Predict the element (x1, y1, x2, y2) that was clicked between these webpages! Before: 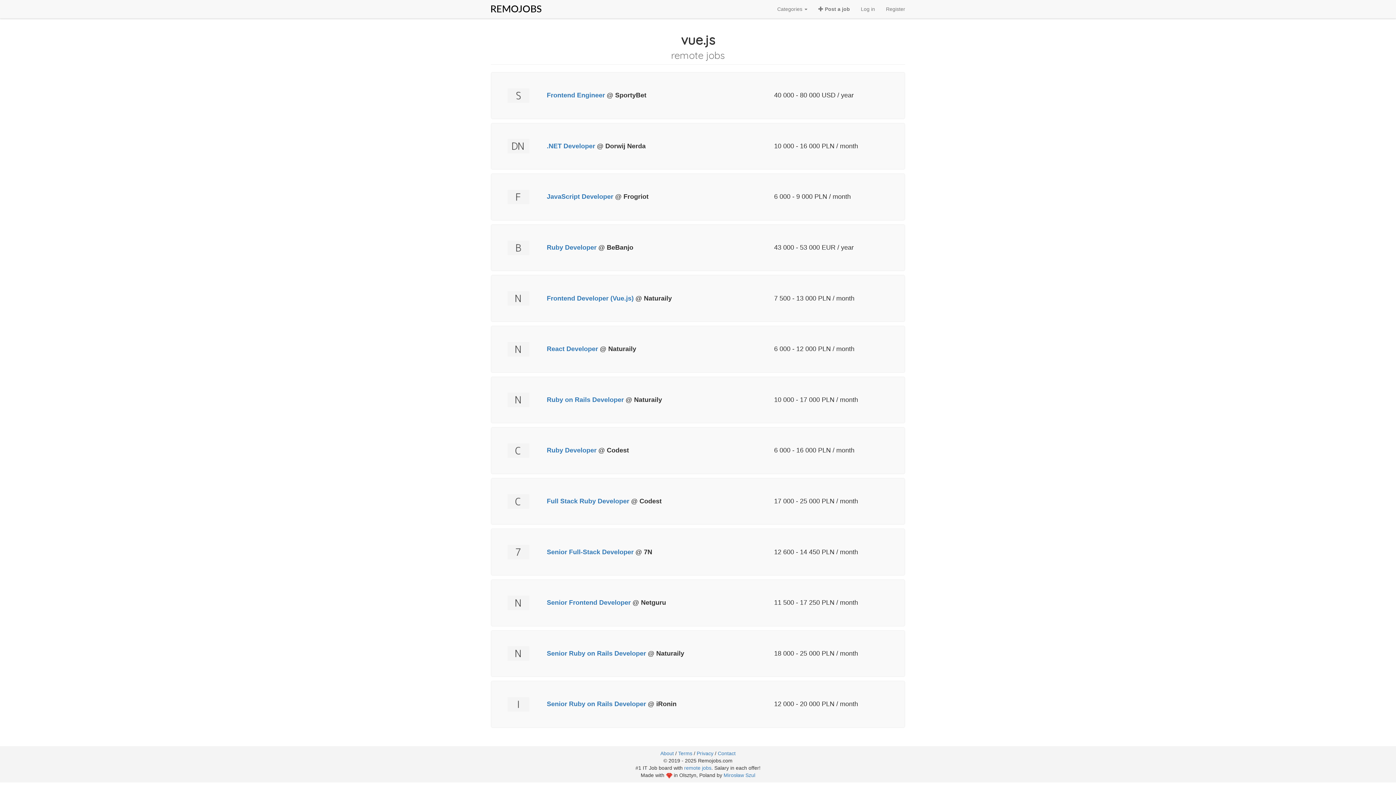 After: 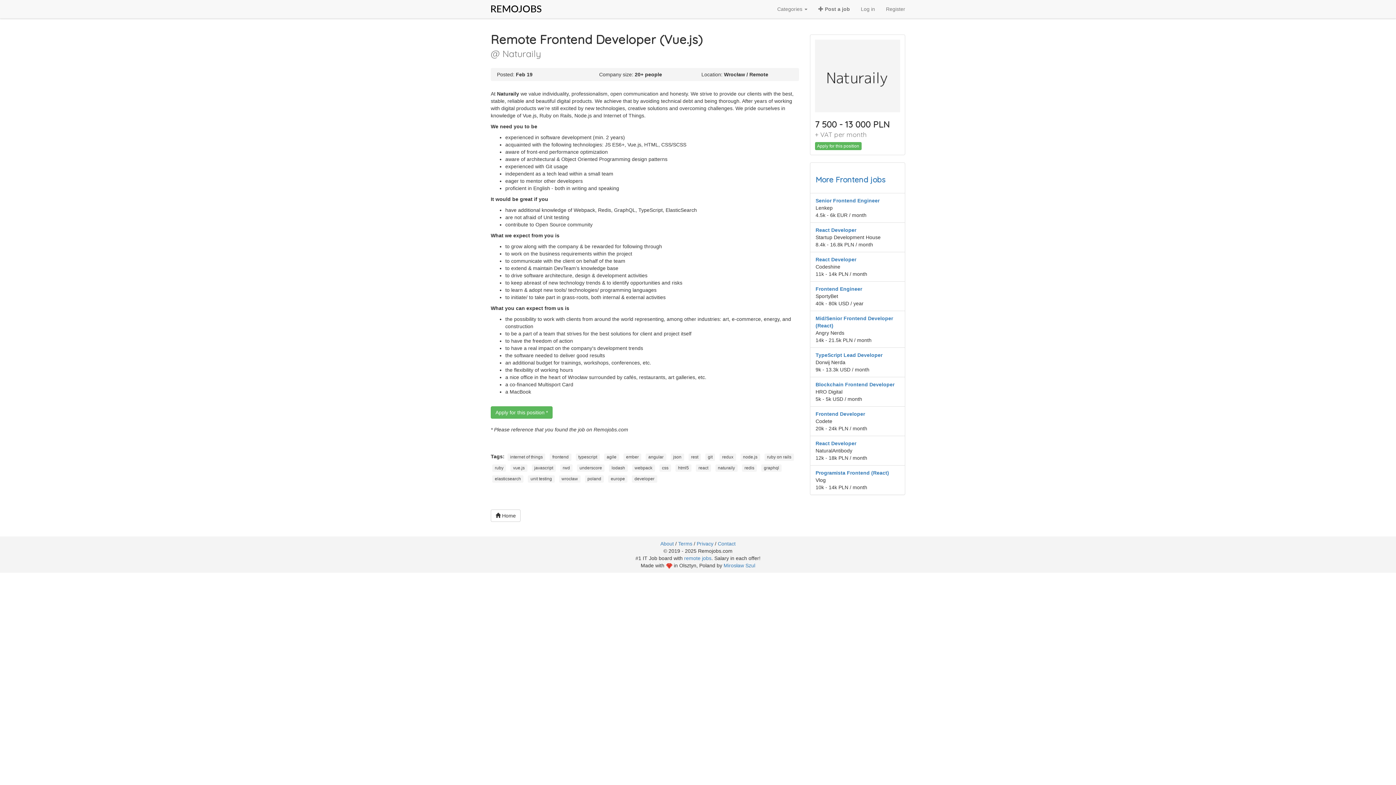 Action: label: Frontend Developer (Vue.js) bbox: (546, 294, 633, 302)